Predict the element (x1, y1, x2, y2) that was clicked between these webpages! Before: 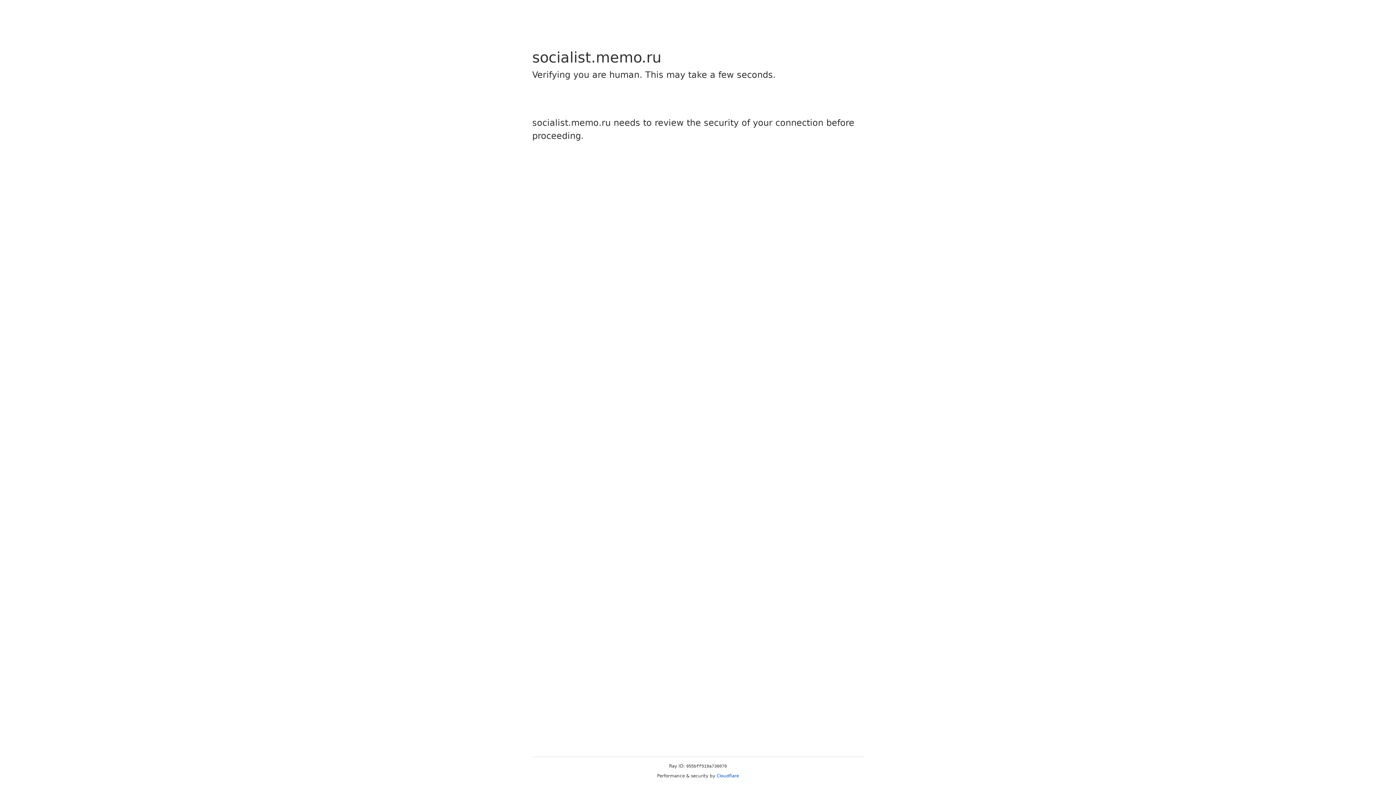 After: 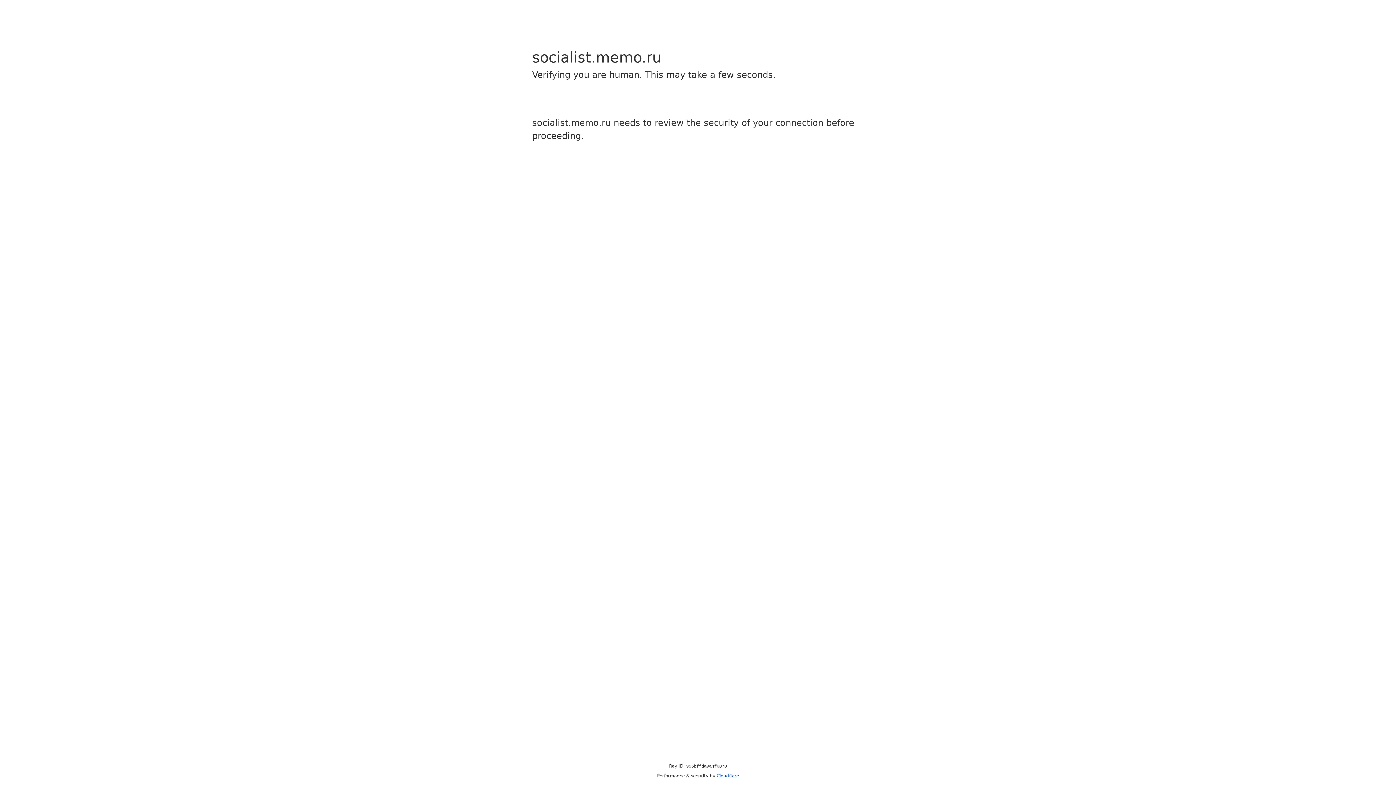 Action: bbox: (716, 773, 739, 778) label: Cloudflare